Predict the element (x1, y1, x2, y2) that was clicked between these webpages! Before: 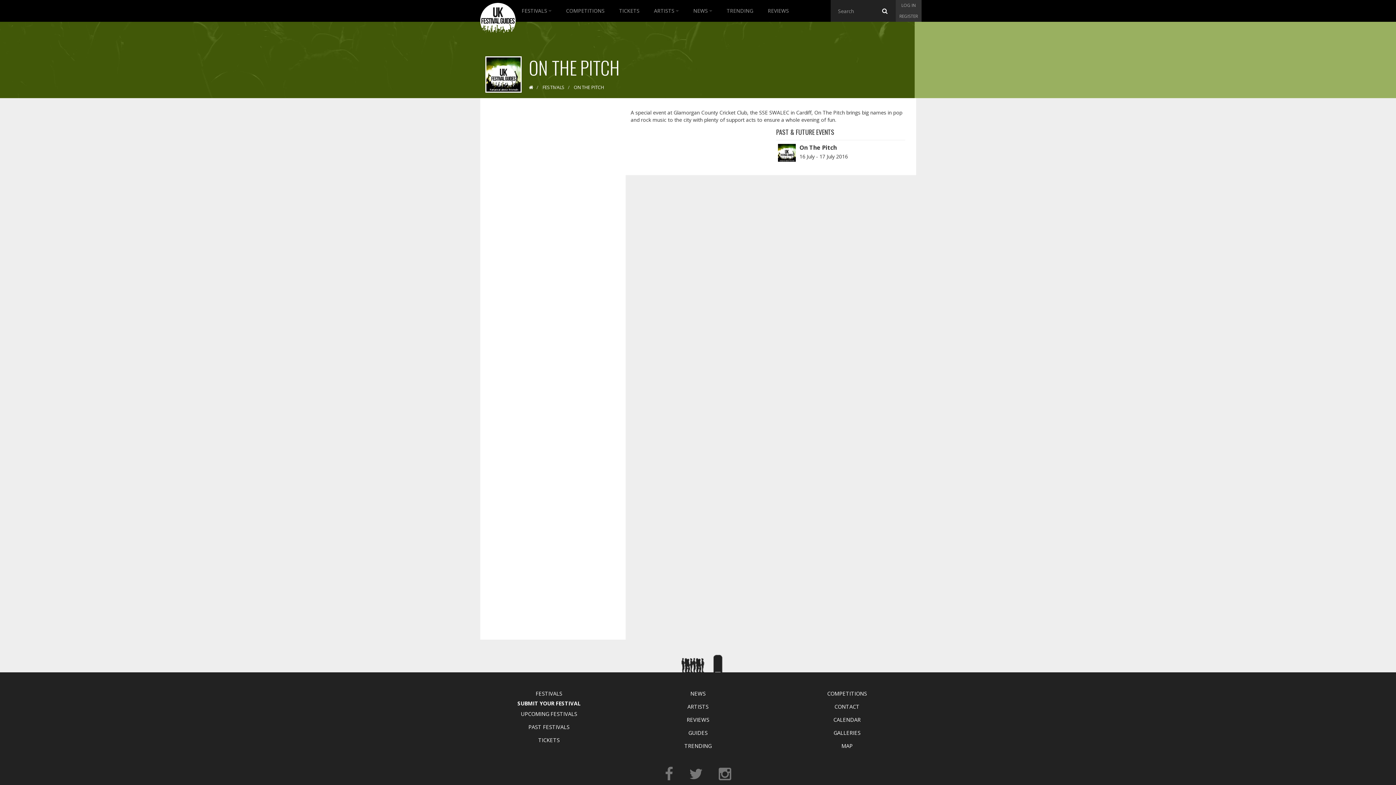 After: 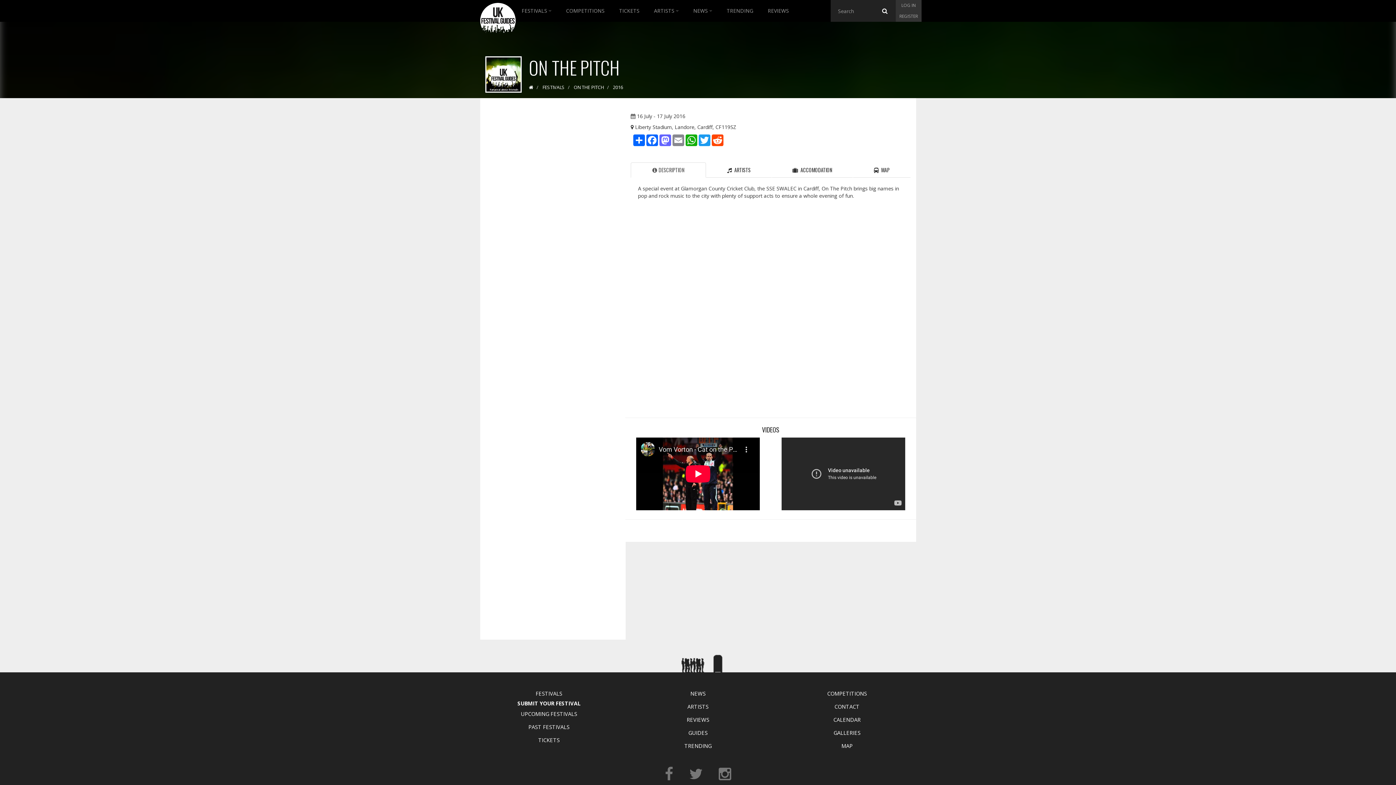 Action: bbox: (799, 143, 837, 151) label: On The Pitch